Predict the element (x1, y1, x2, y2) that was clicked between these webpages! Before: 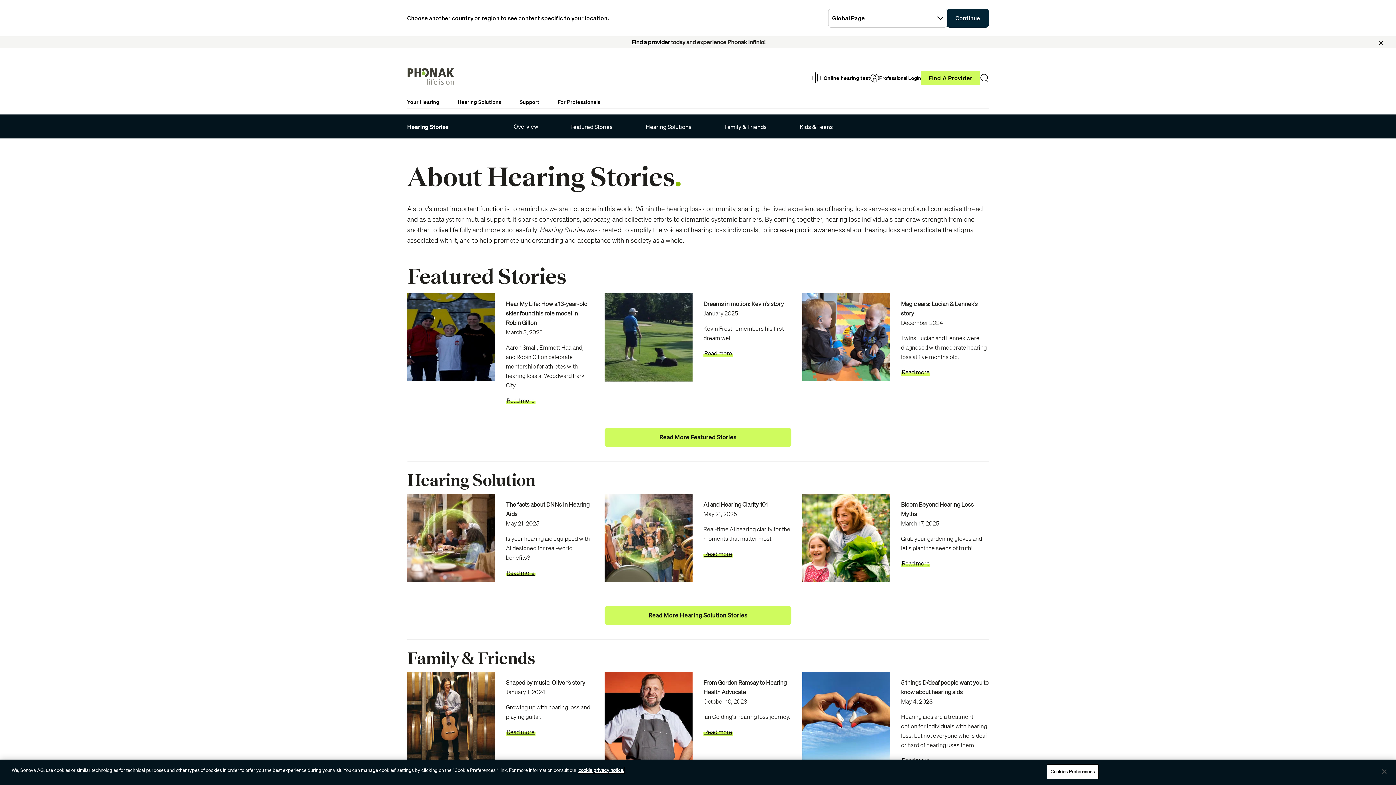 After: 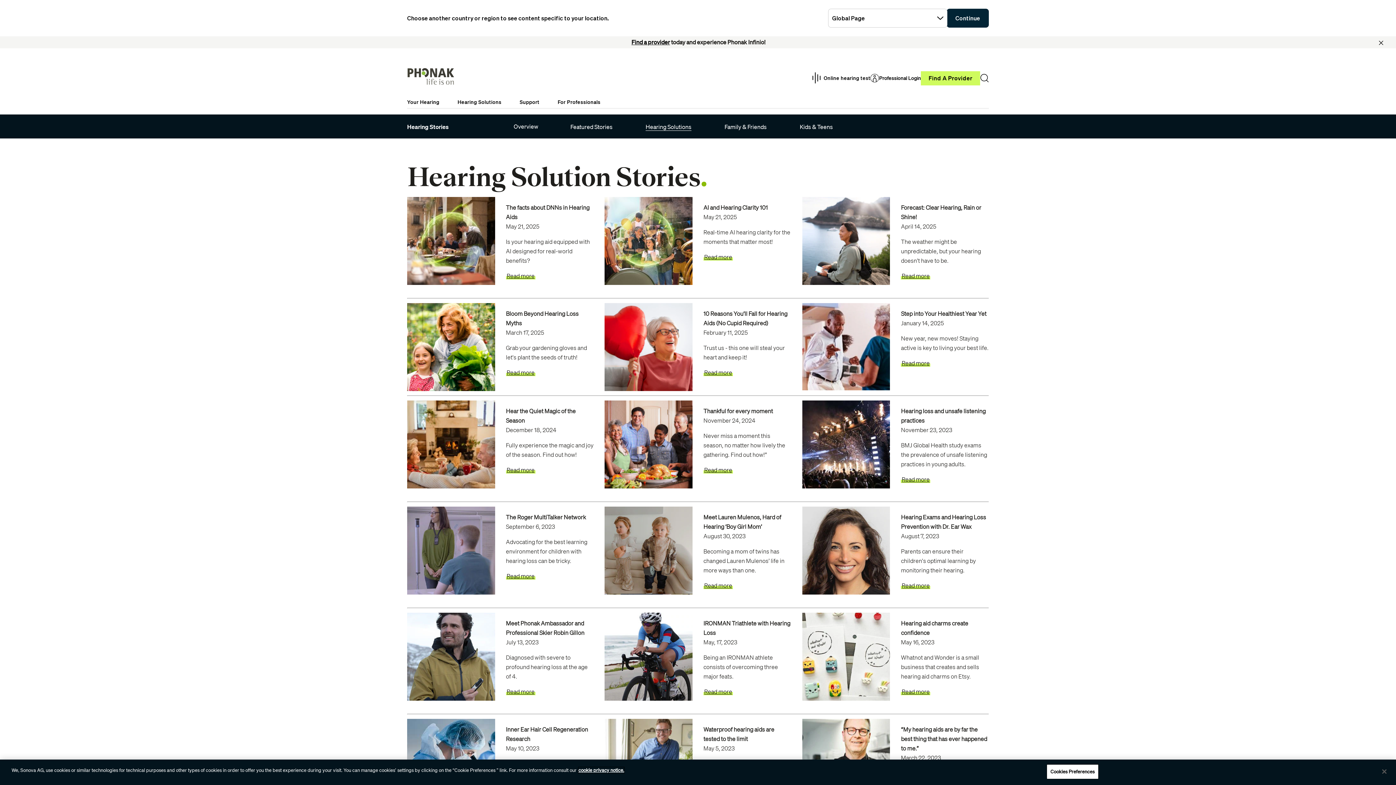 Action: label: Hearing Solutions bbox: (645, 123, 691, 130)